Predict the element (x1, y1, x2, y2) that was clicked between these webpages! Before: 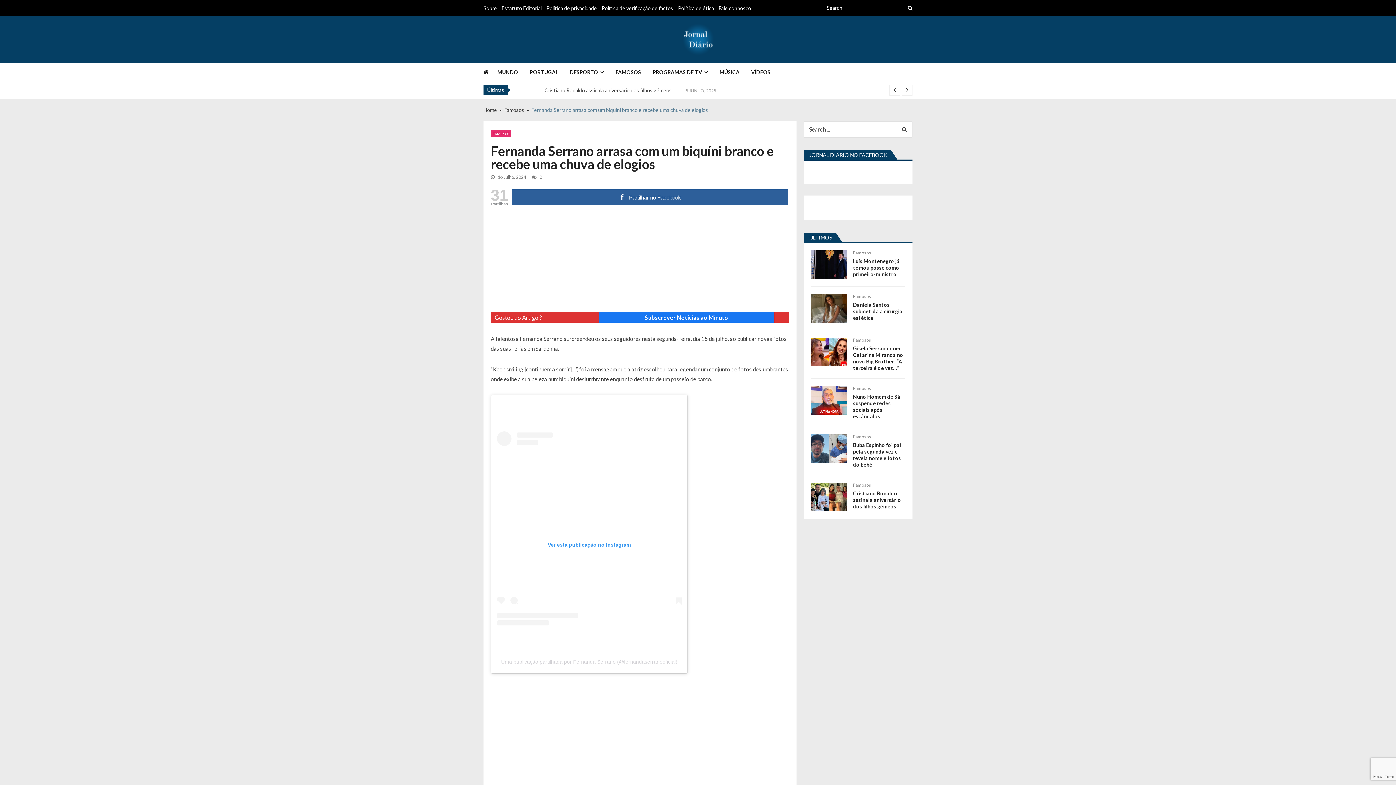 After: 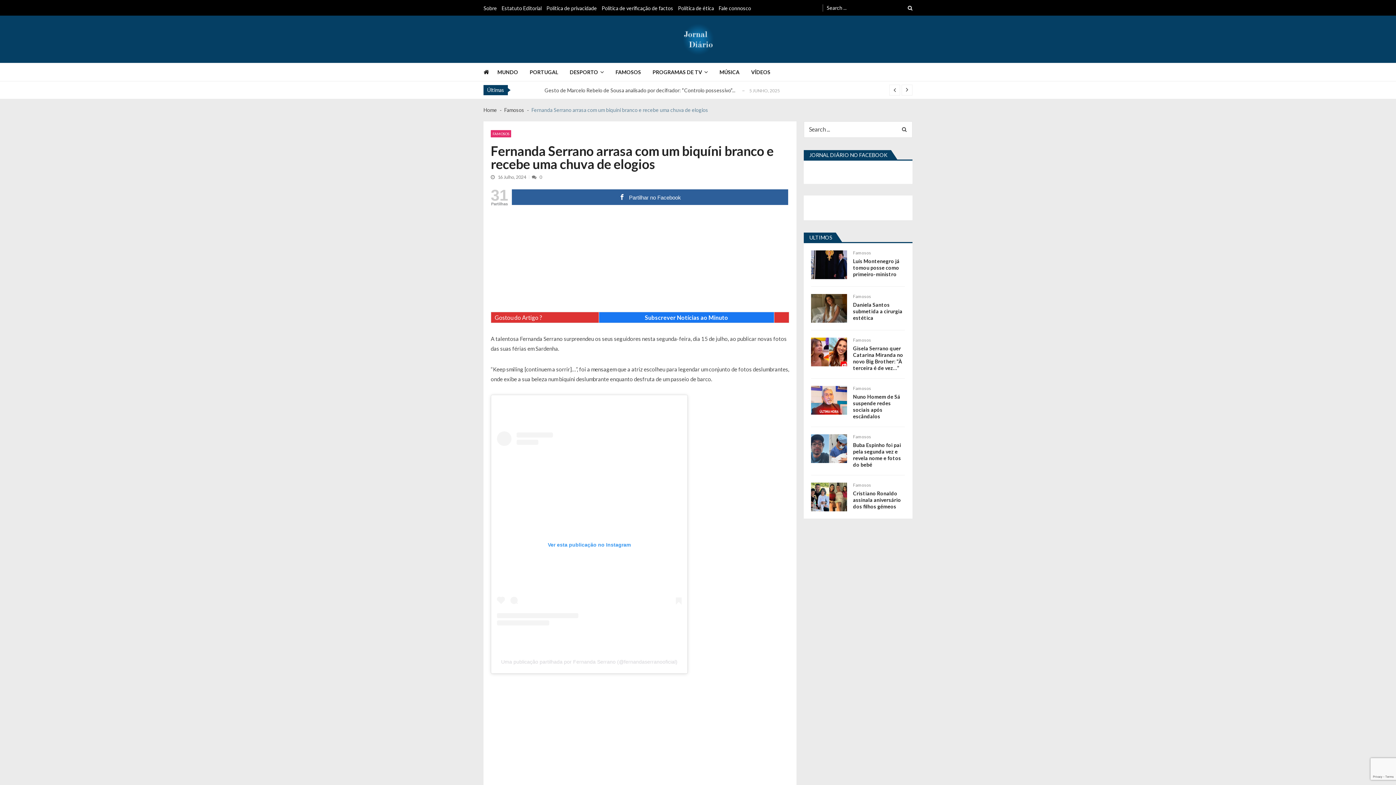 Action: bbox: (889, 84, 900, 95)